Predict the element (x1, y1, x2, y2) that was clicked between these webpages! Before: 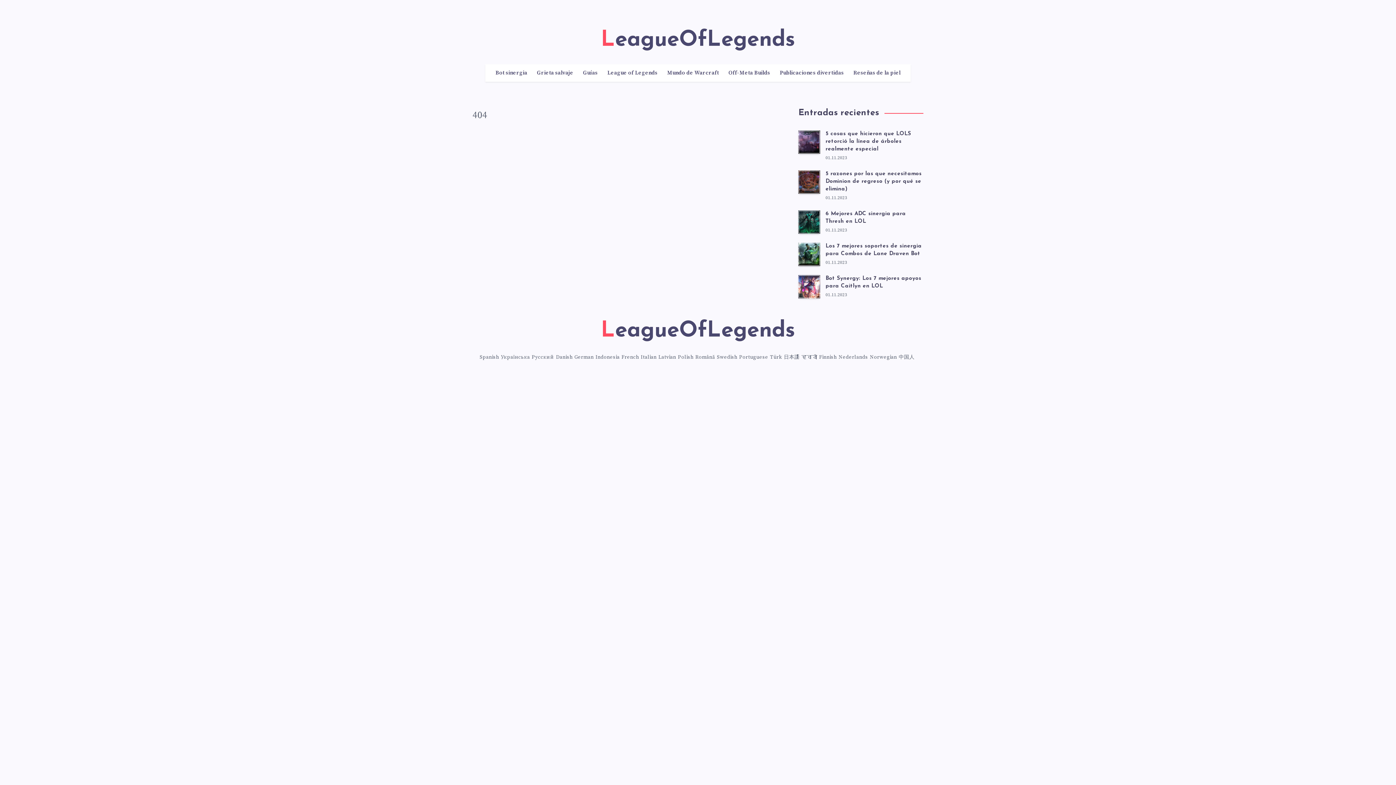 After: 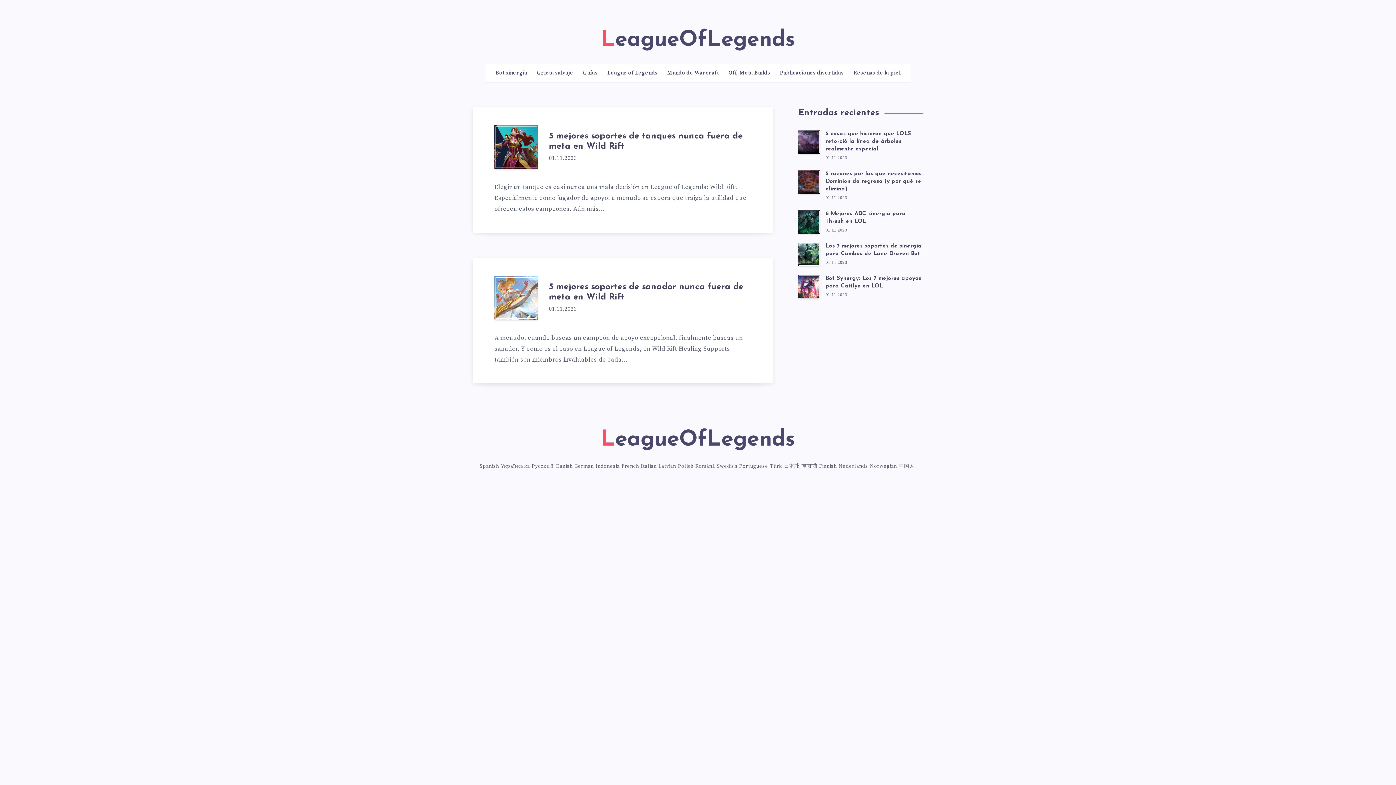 Action: label: Grieta salvaje bbox: (537, 69, 573, 76)